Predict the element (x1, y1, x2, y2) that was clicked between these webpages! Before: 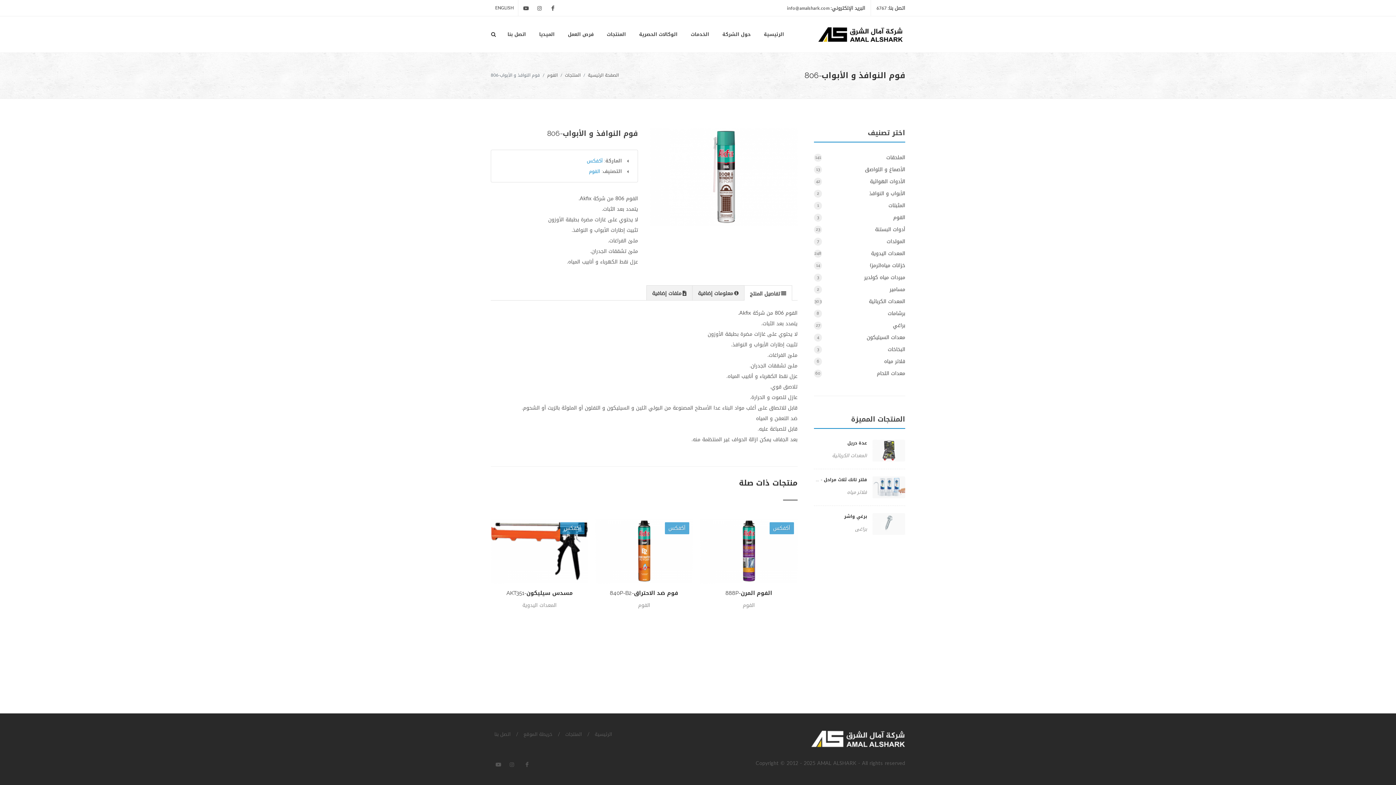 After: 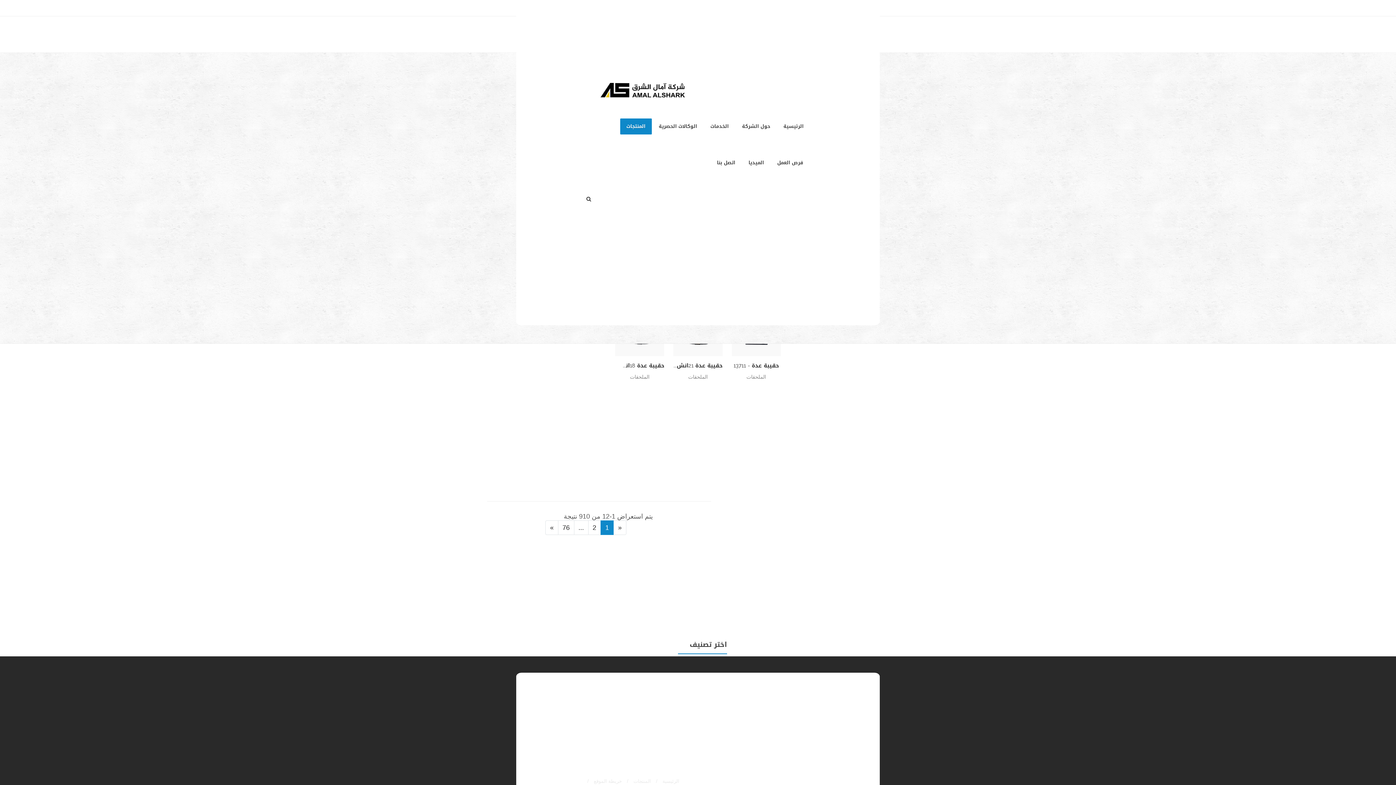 Action: label: المنتجات bbox: (600, 26, 632, 42)